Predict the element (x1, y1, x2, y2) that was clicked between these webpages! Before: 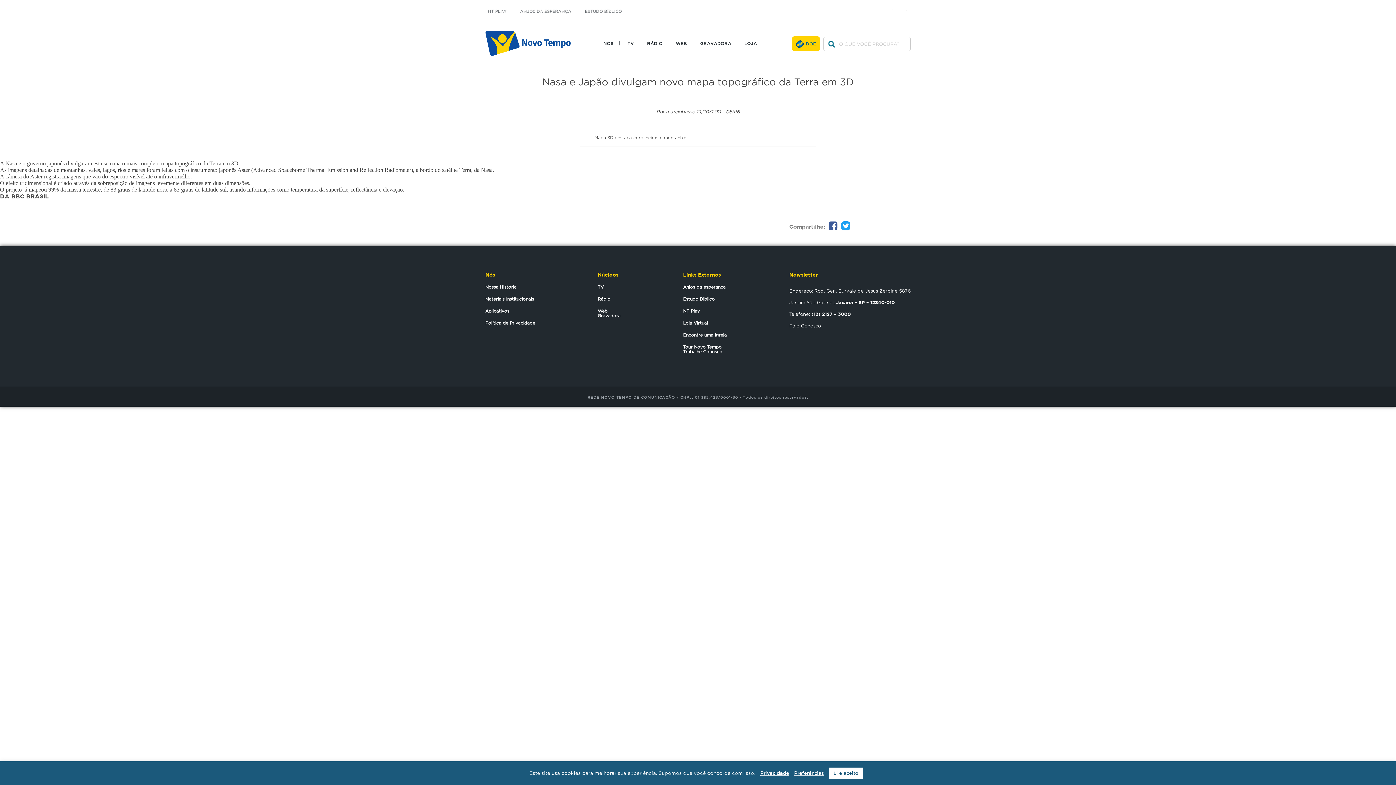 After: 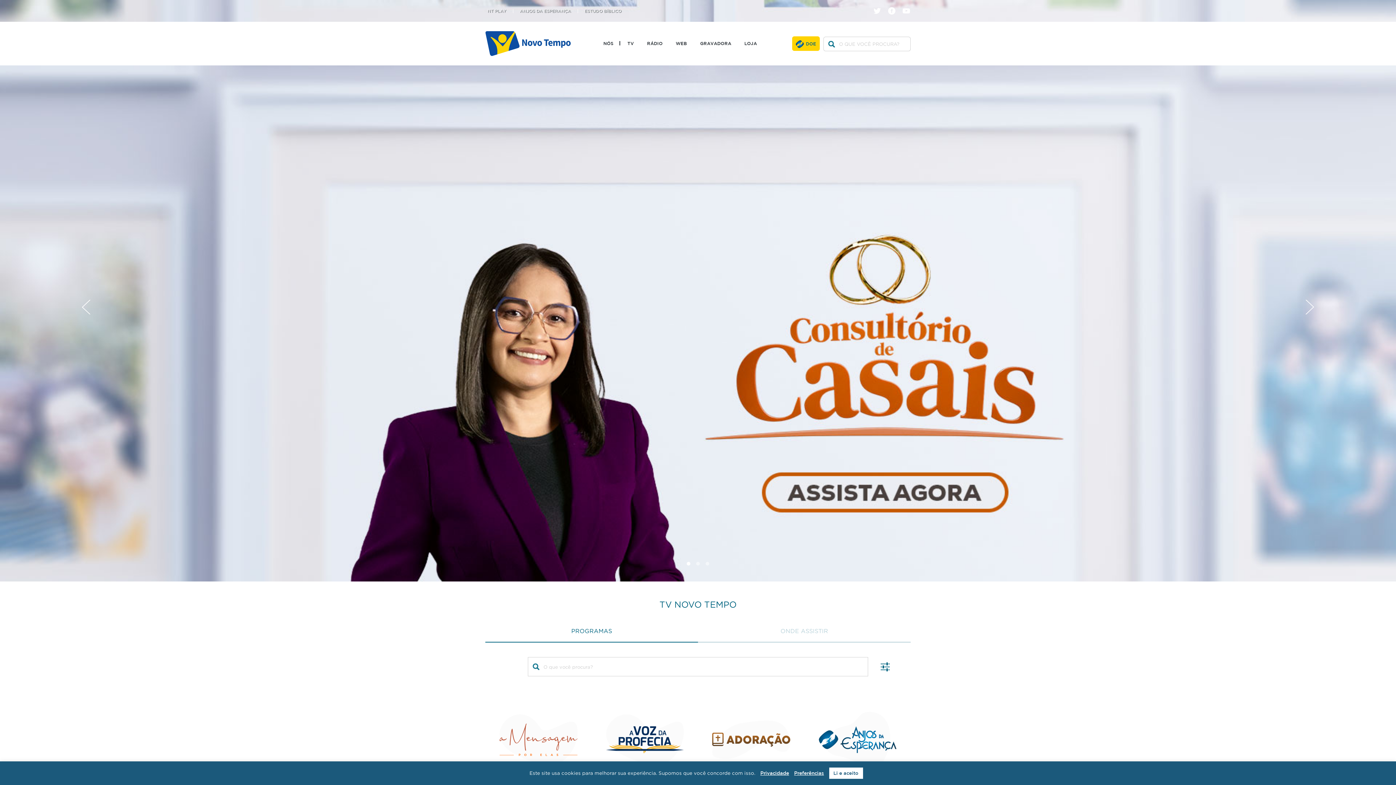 Action: label: TV bbox: (621, 40, 639, 45)